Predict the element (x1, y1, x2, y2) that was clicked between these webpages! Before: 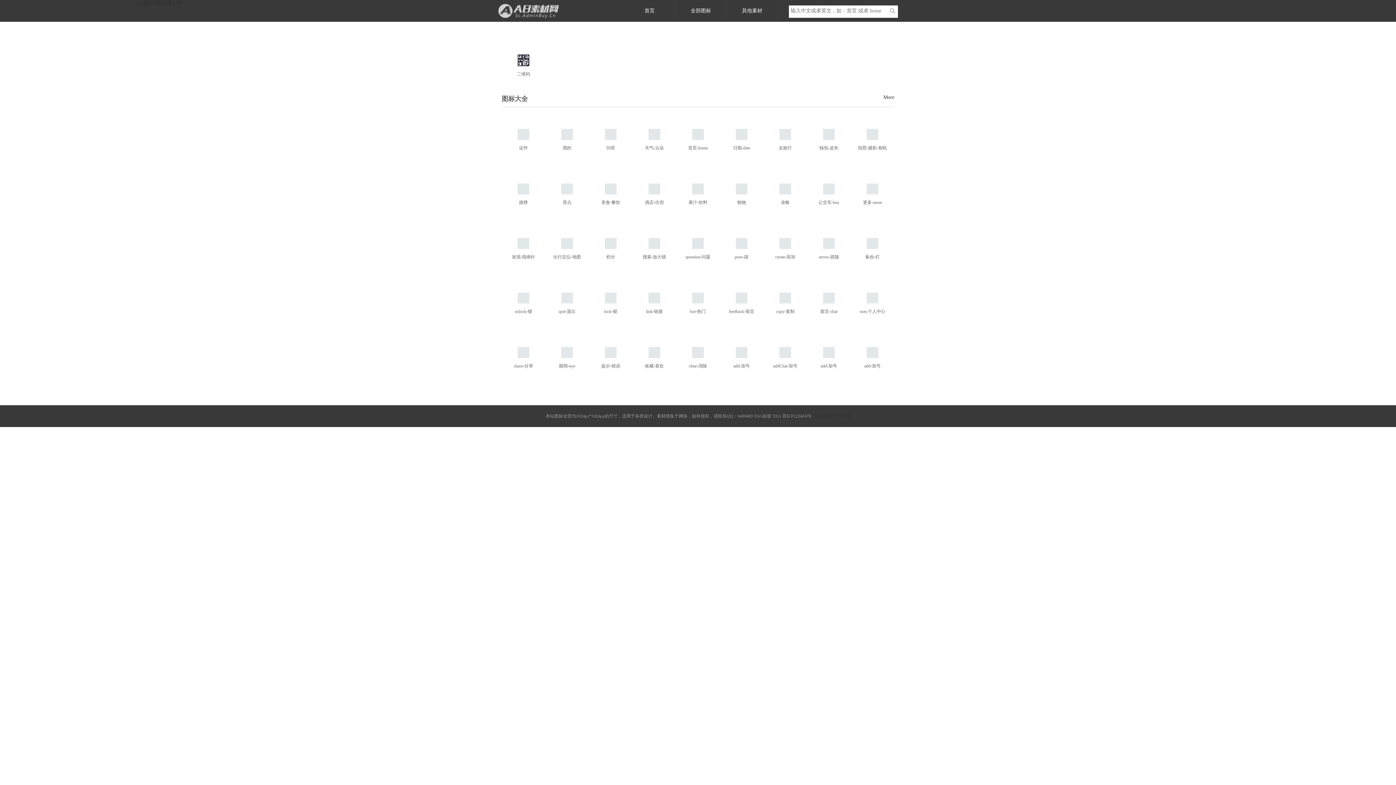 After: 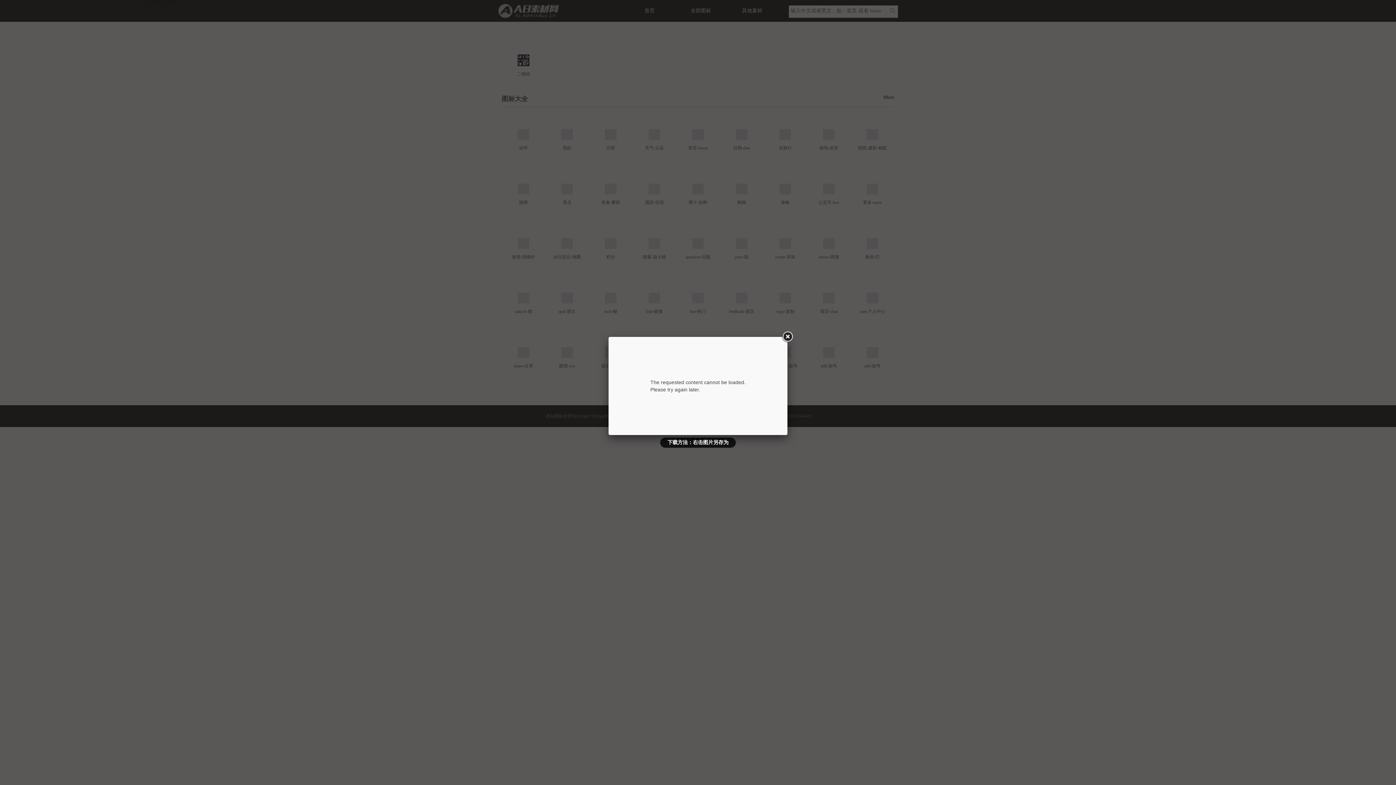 Action: label: 发现-指南针 bbox: (501, 223, 545, 267)